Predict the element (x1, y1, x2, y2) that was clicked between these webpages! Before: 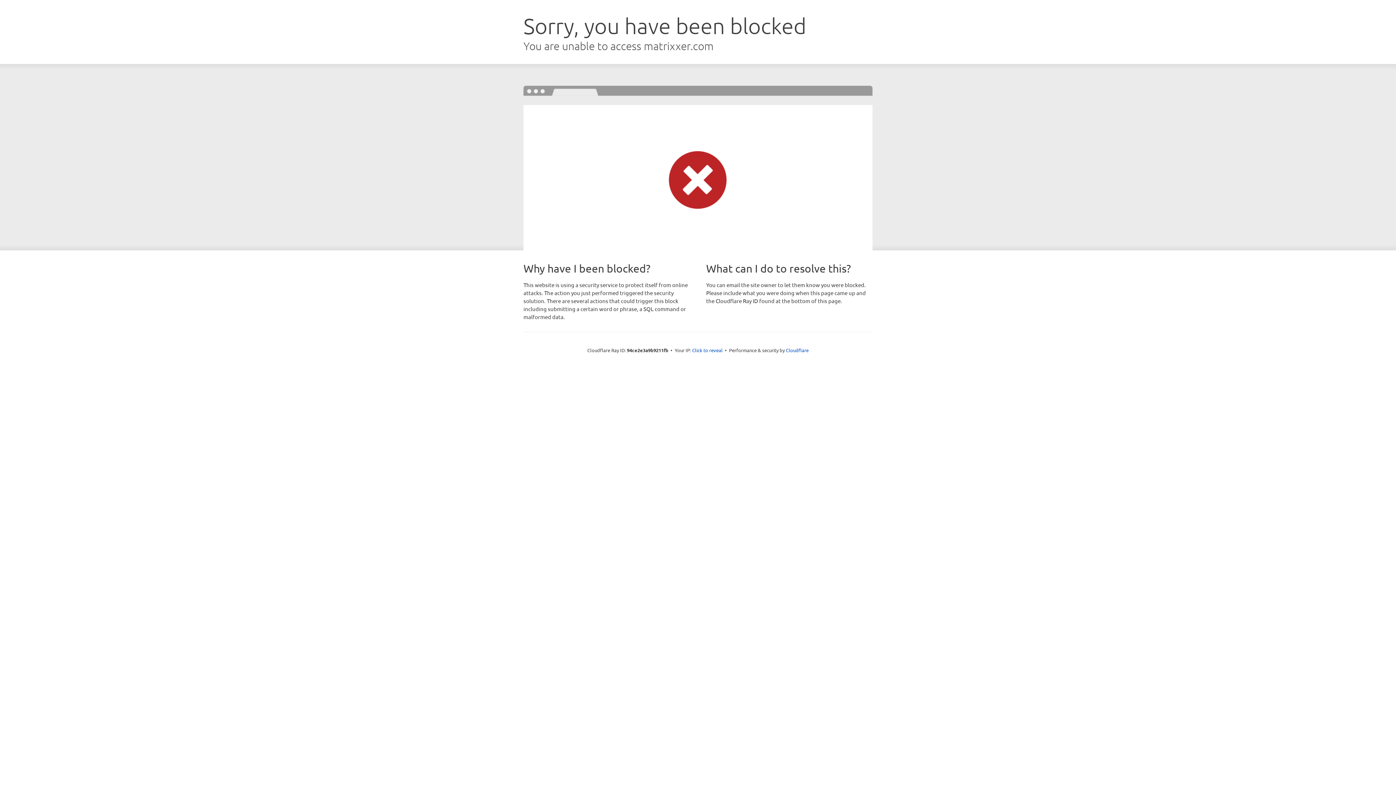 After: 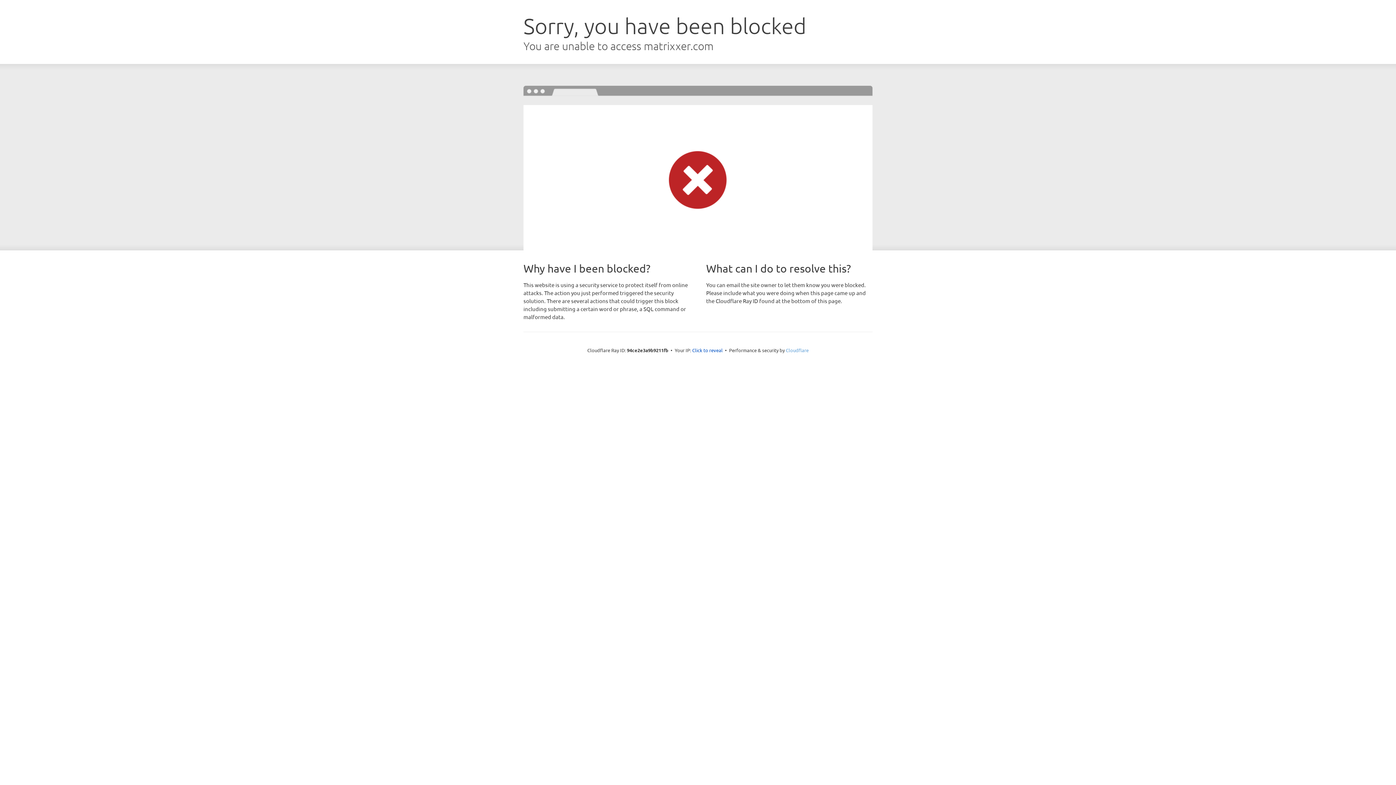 Action: label: Cloudflare bbox: (786, 347, 808, 353)